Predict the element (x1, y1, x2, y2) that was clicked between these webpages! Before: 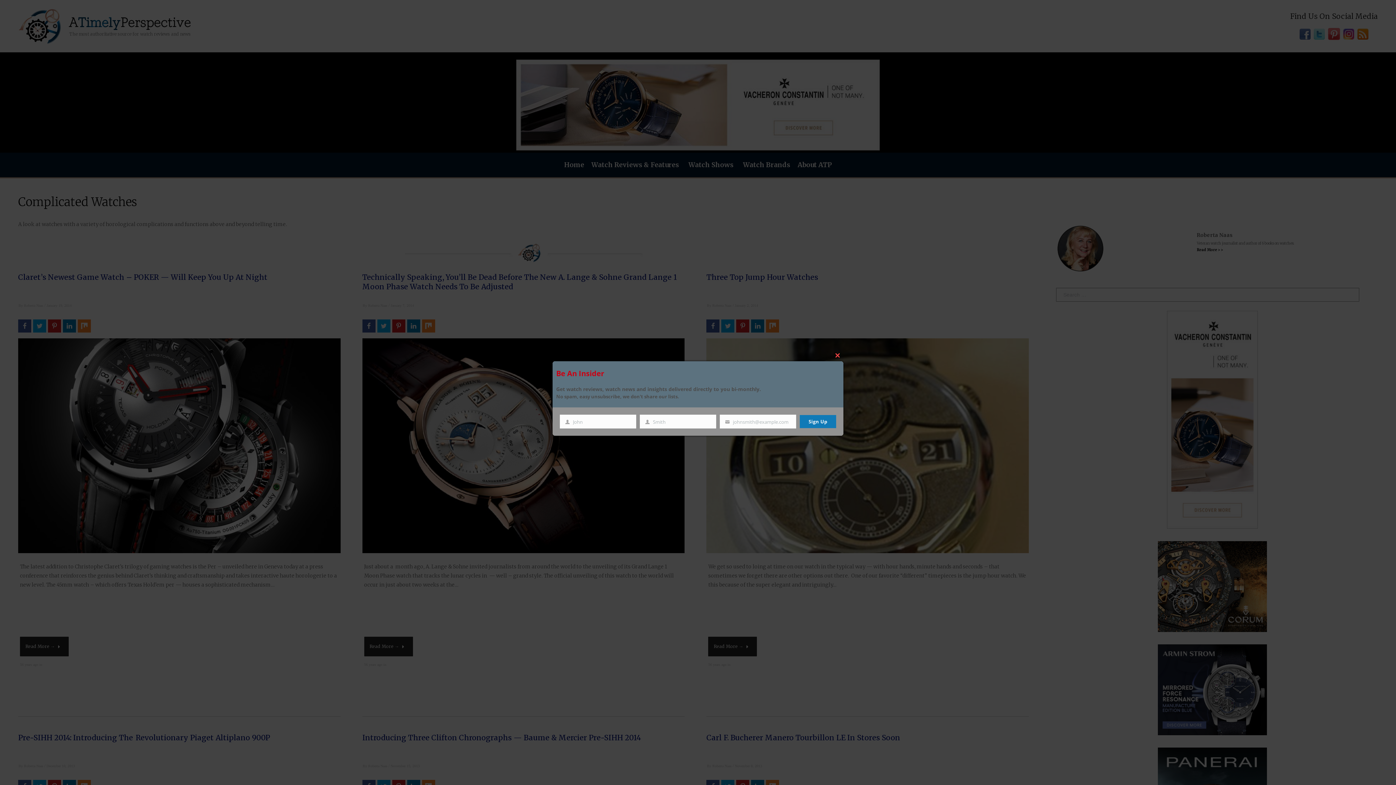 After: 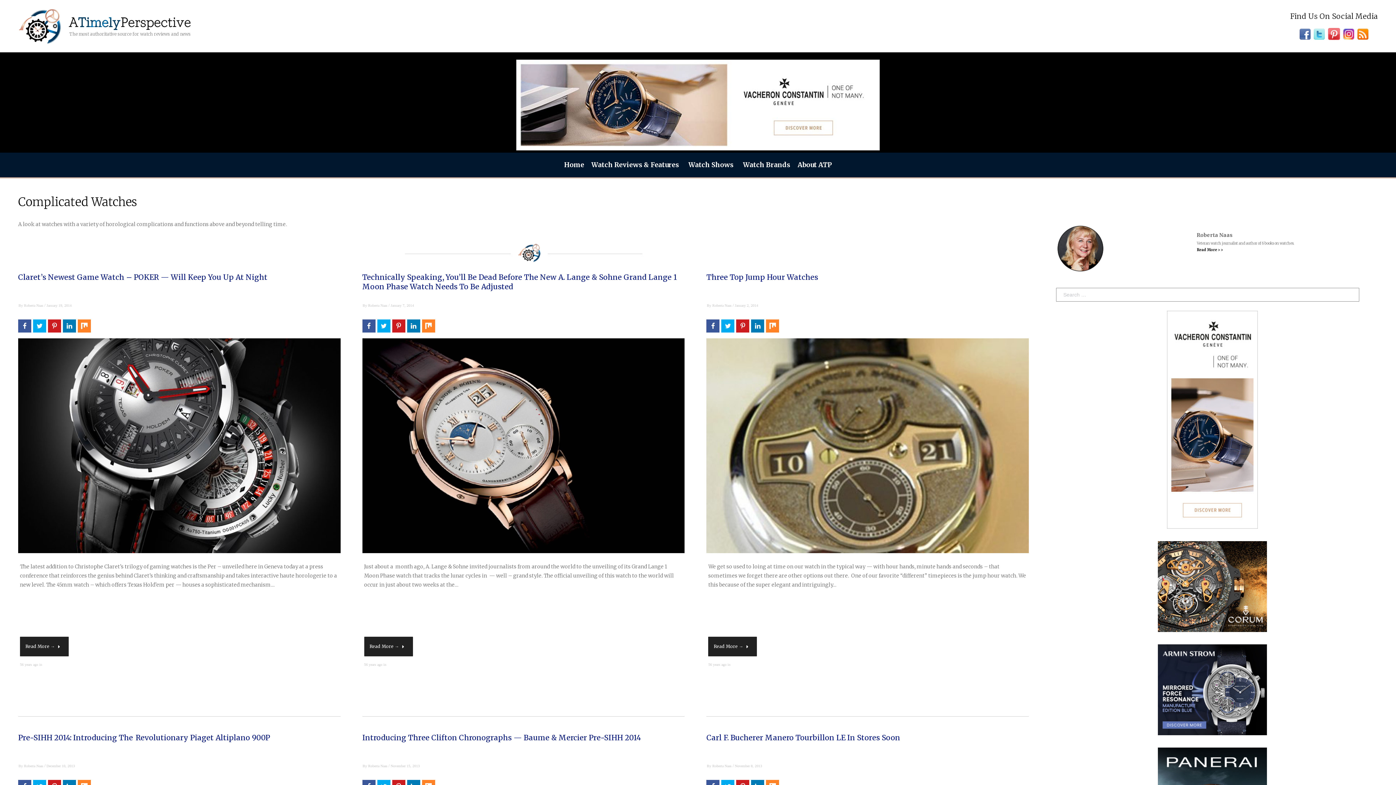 Action: label: Close this module bbox: (832, 349, 843, 361)